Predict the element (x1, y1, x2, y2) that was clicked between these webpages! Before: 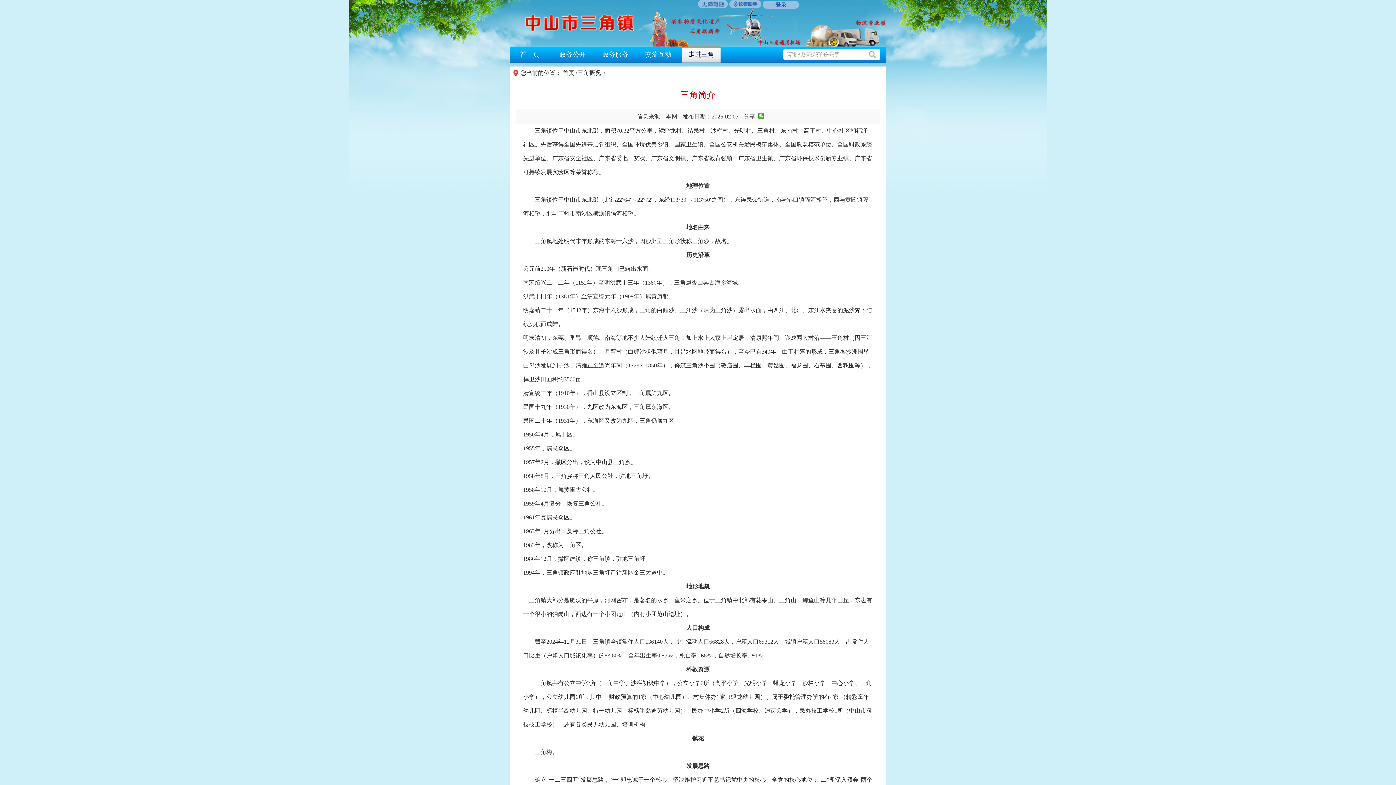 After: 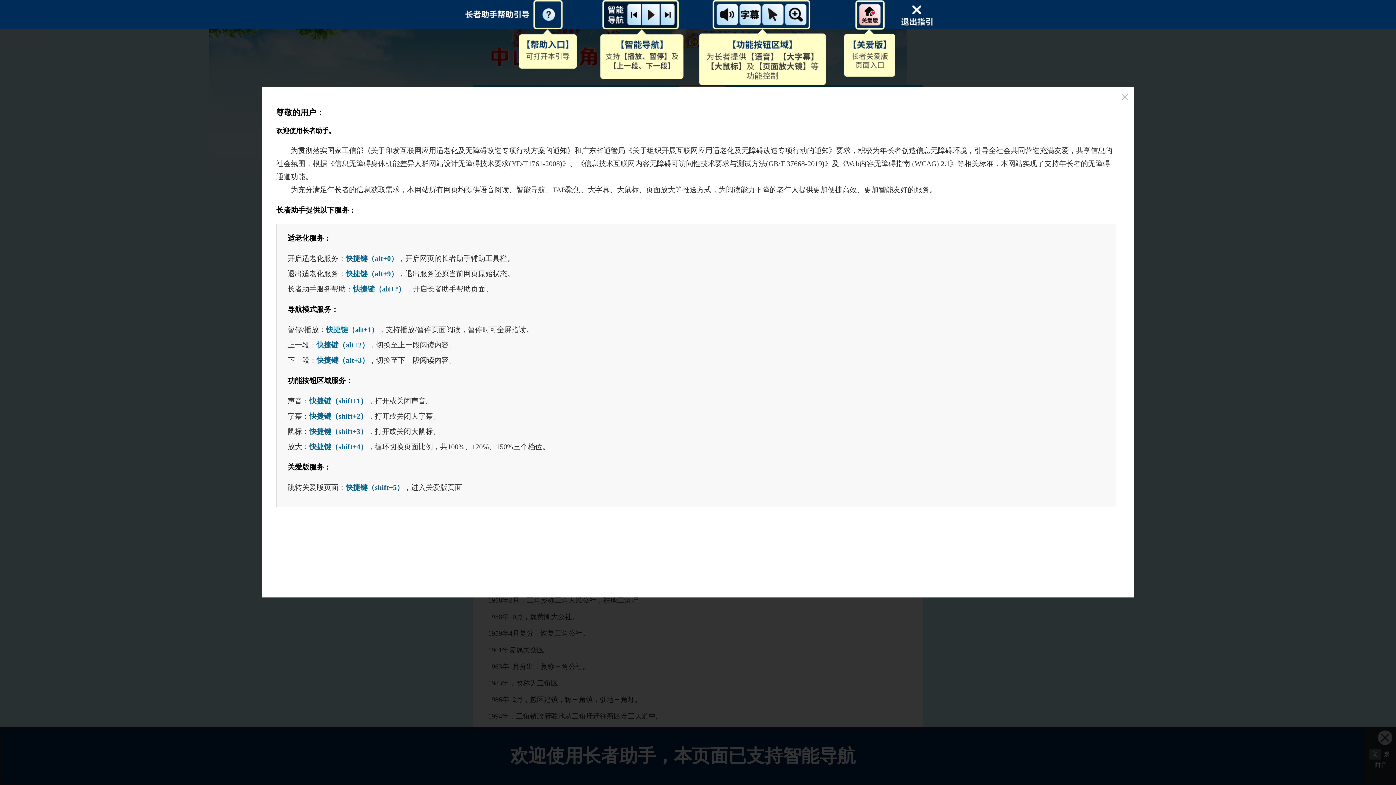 Action: bbox: (729, 3, 761, 9)